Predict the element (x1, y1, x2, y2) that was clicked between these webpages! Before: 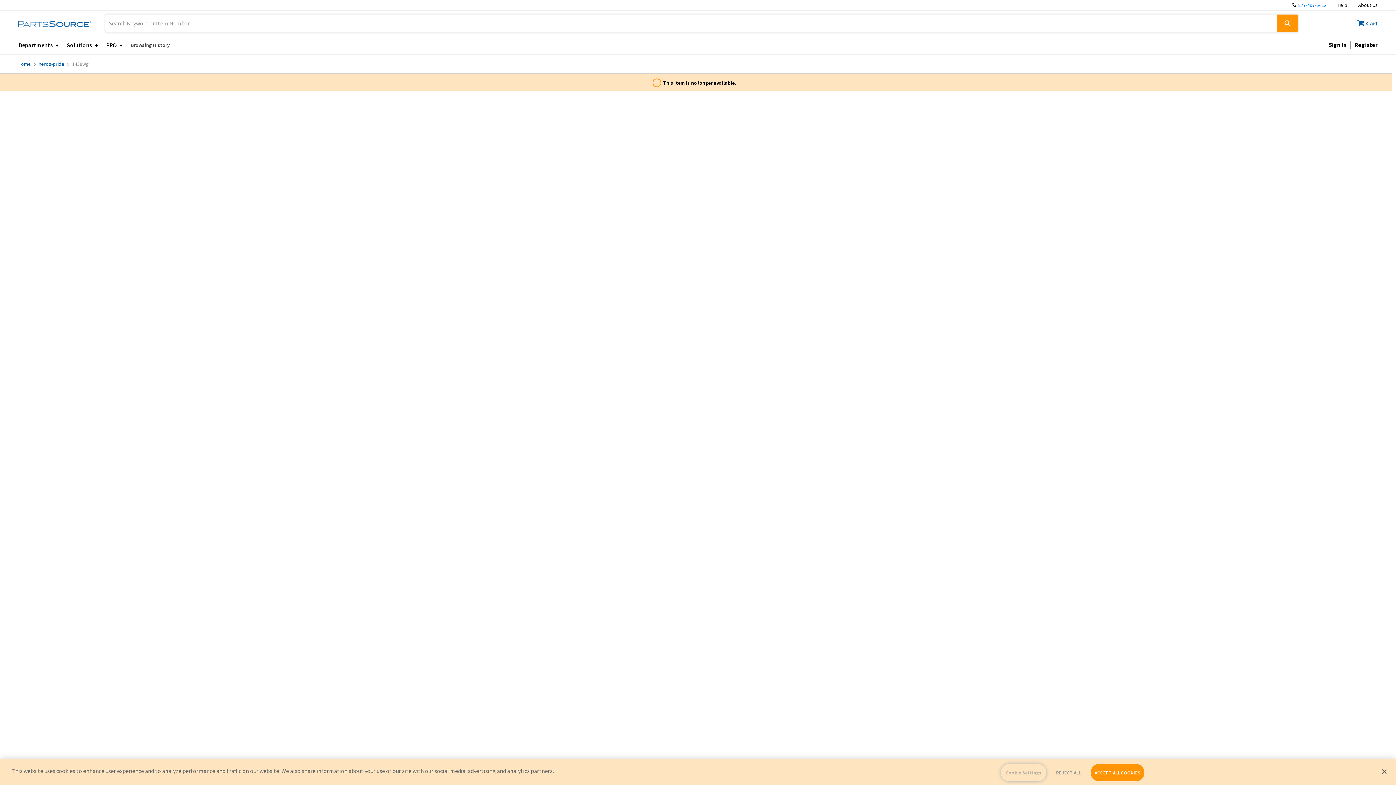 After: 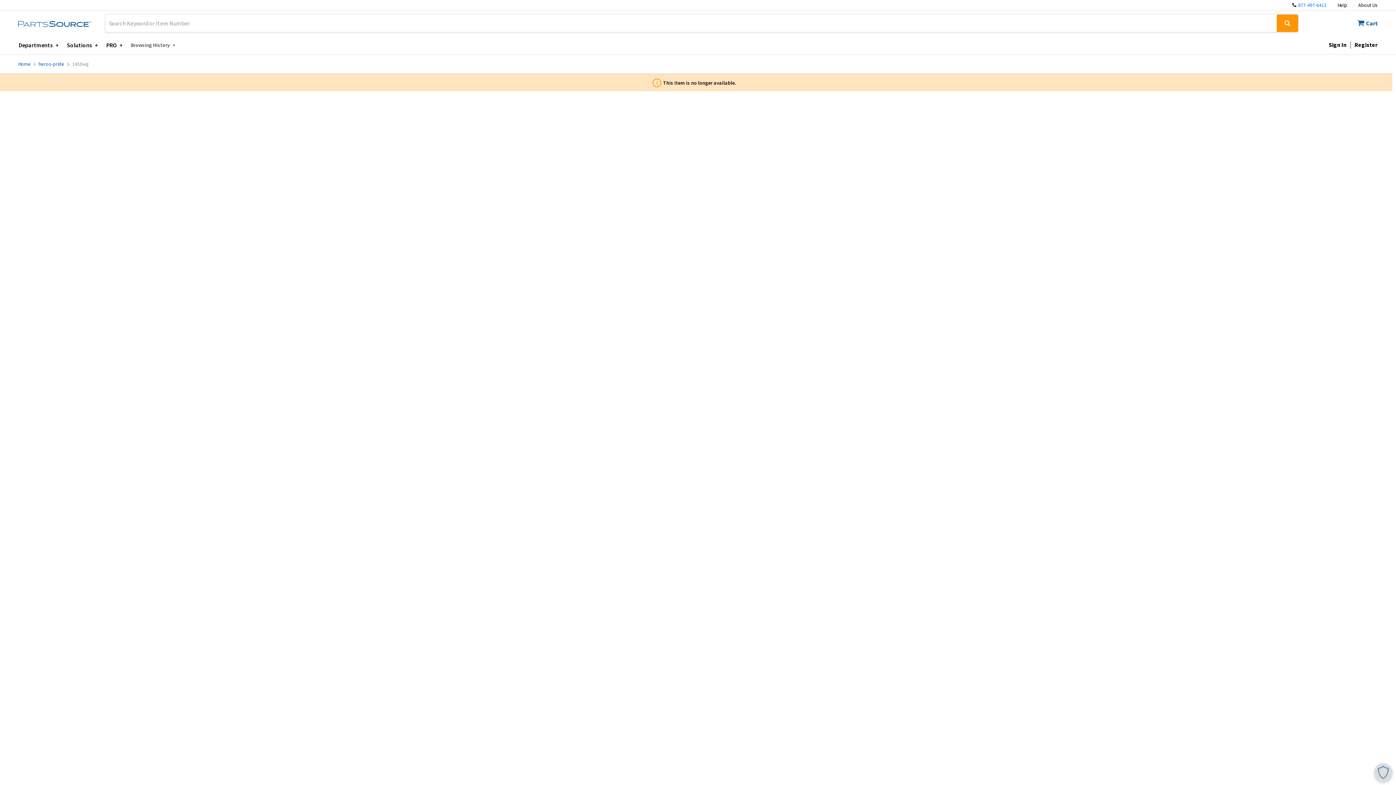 Action: bbox: (1091, 764, 1144, 781) label: ACCEPT ALL COOKIES